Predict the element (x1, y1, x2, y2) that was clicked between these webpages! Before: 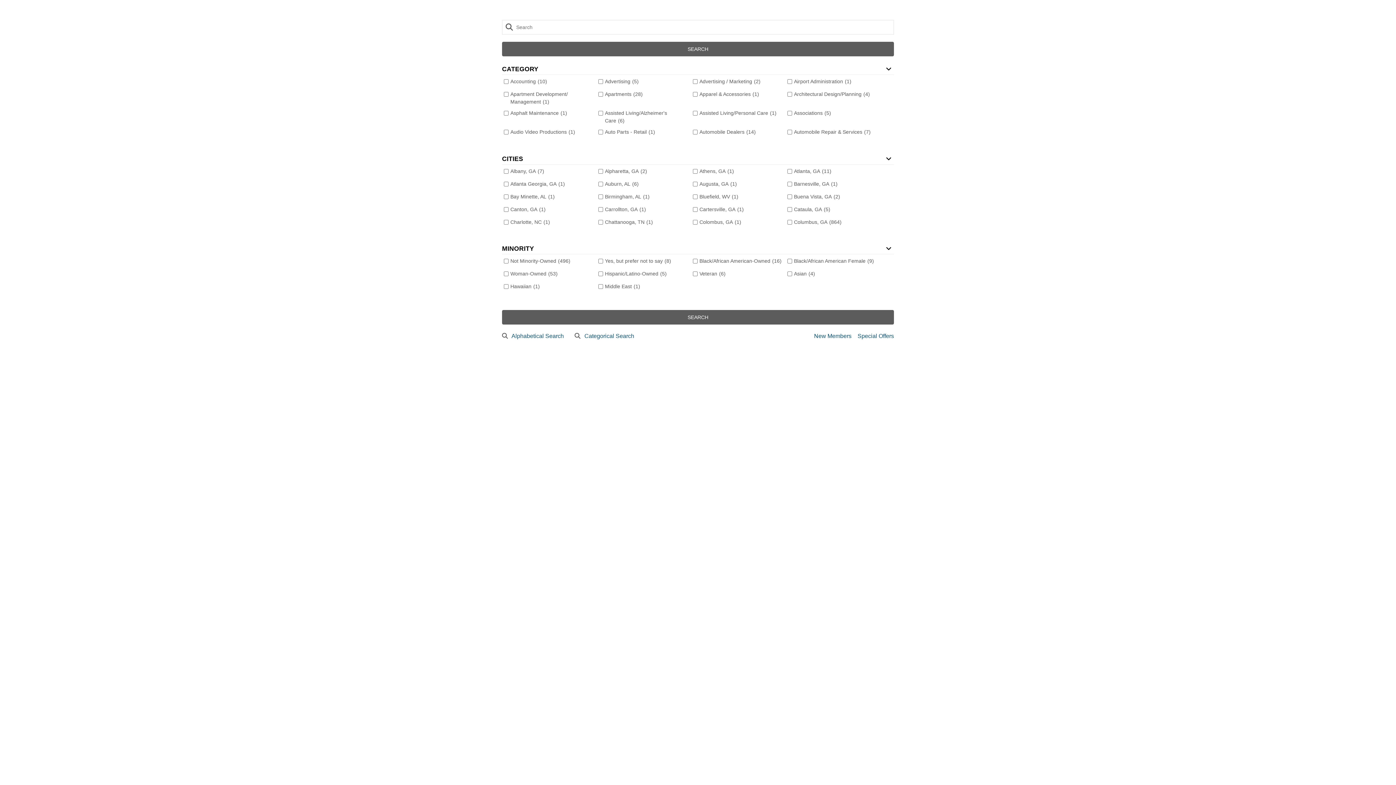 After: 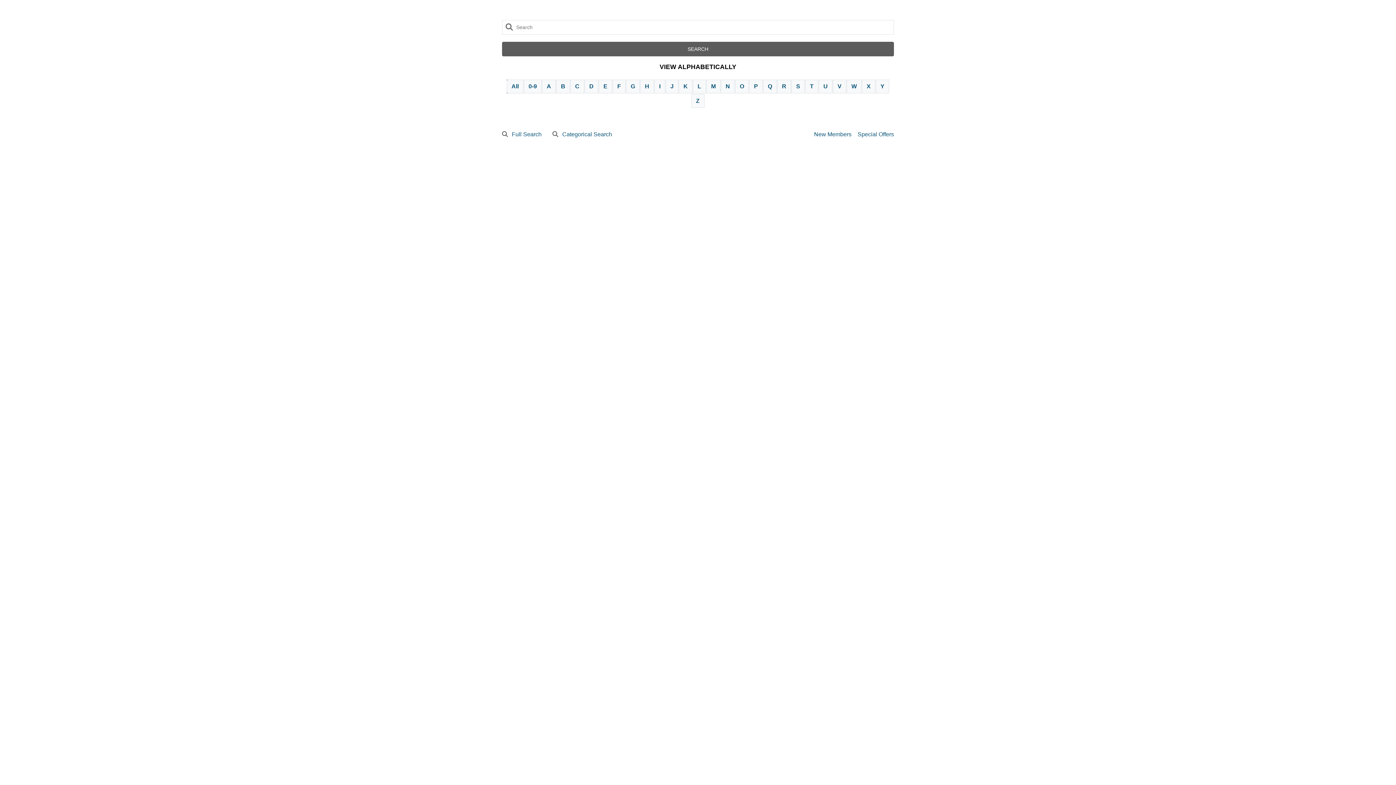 Action: bbox: (511, 333, 568, 339) label: Alphabetical Search